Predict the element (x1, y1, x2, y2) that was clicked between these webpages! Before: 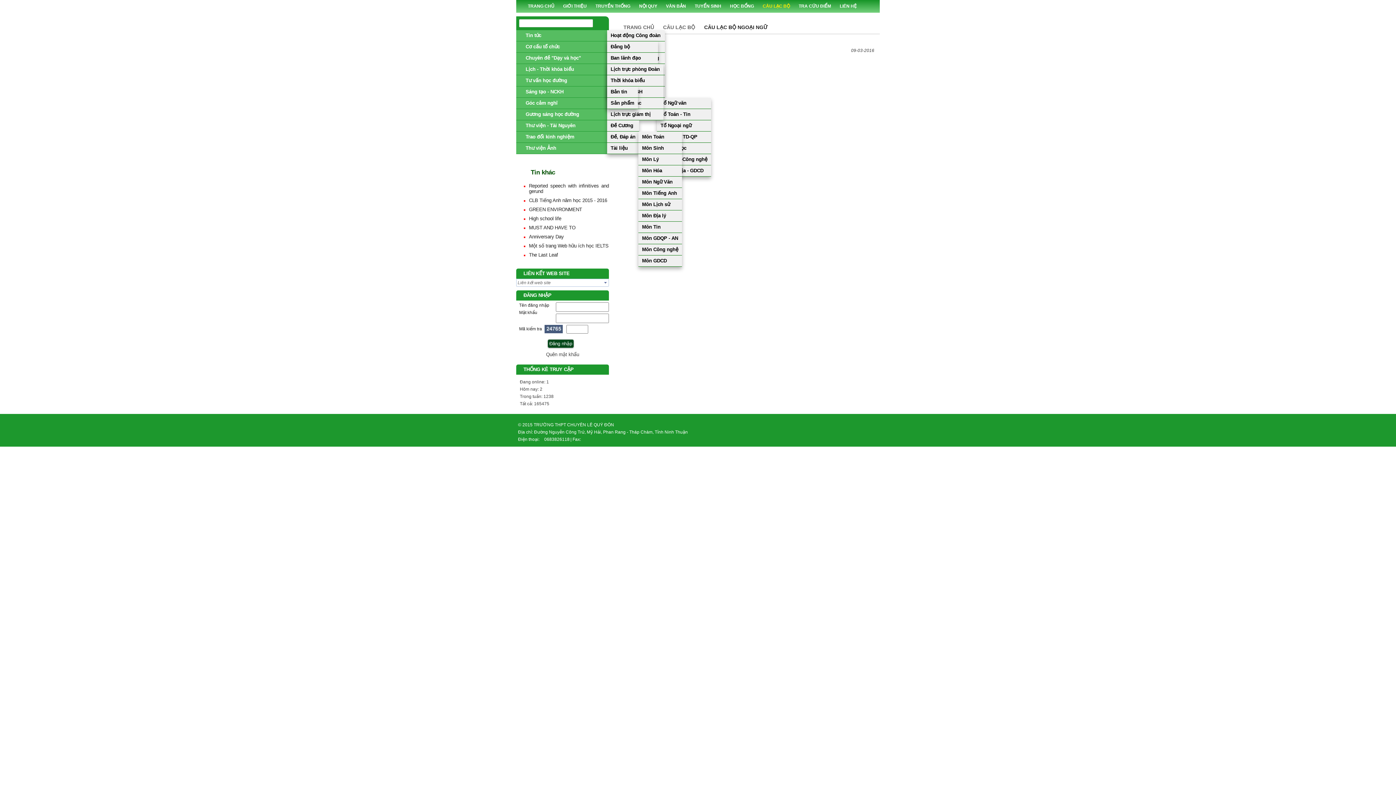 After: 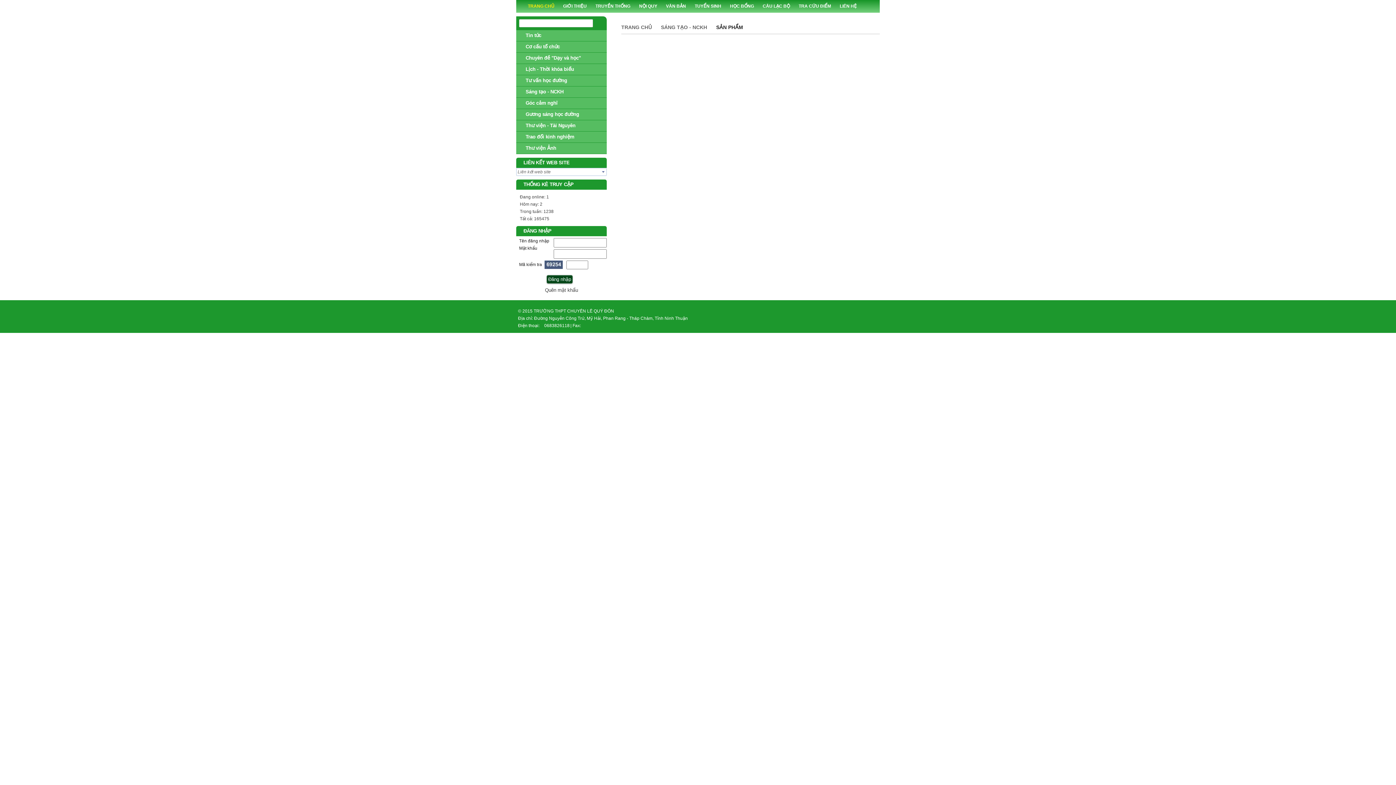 Action: bbox: (610, 100, 634, 105) label: Sản phẩm